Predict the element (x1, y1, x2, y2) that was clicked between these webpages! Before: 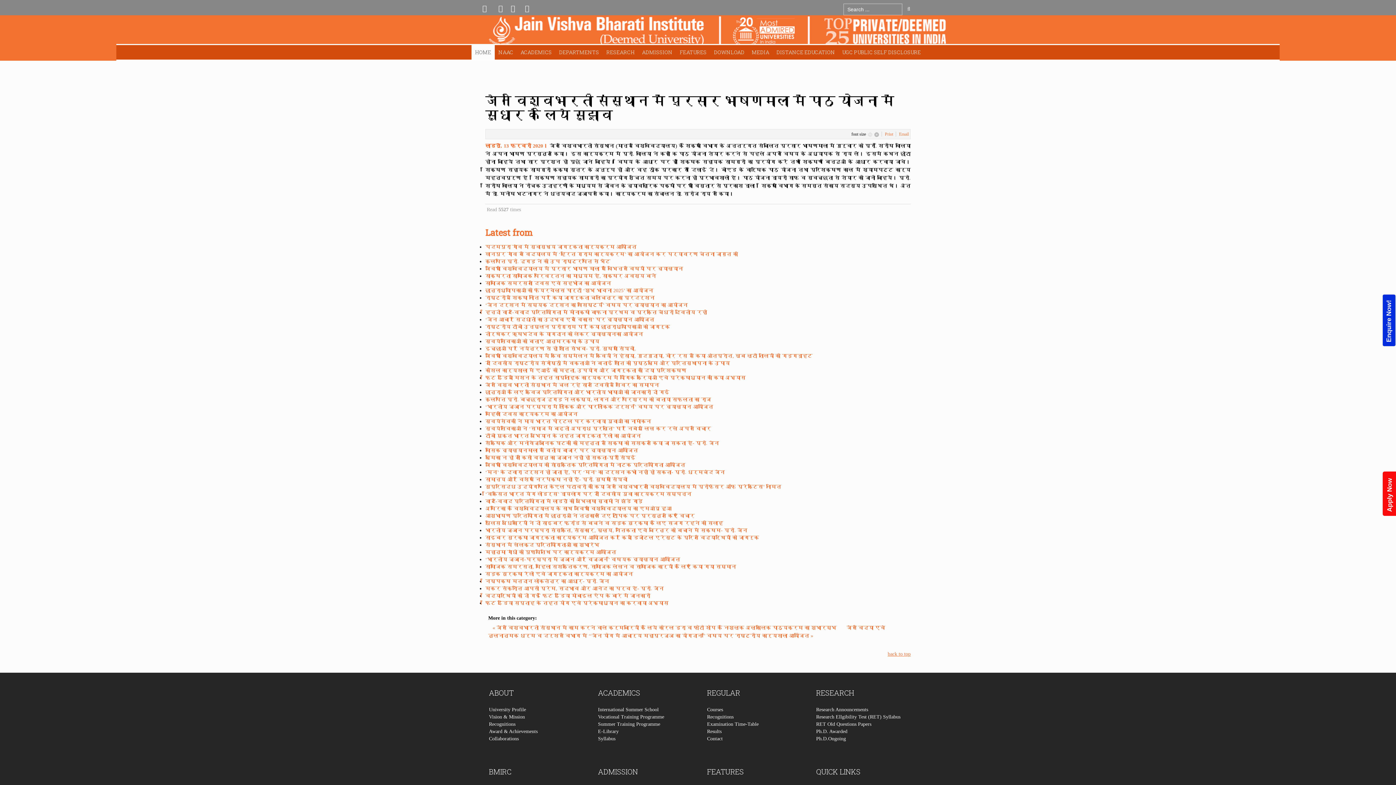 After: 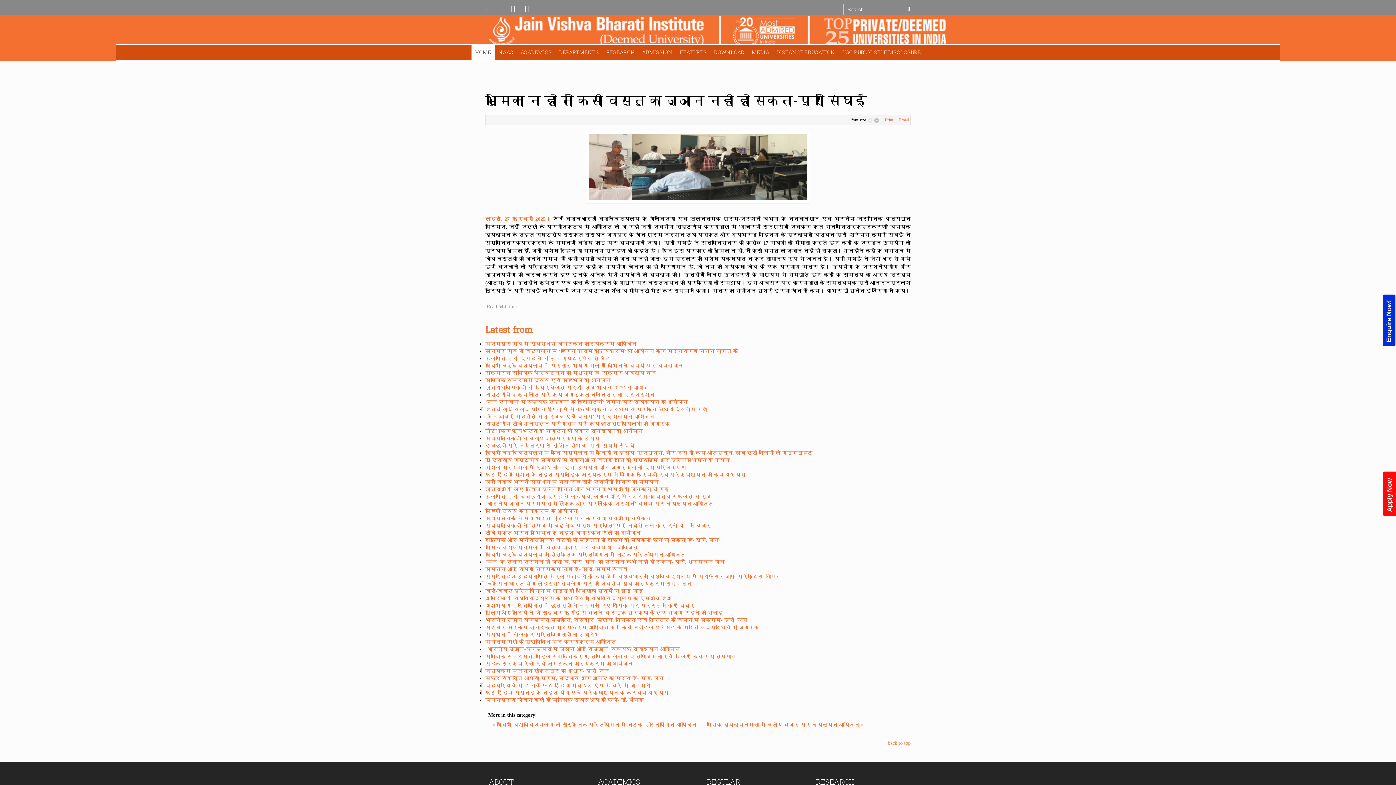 Action: label: भूमिका न हो तो किसी वस्तु का ज्ञान नहीं हो सकता-प्रो सिंघई bbox: (485, 455, 636, 460)